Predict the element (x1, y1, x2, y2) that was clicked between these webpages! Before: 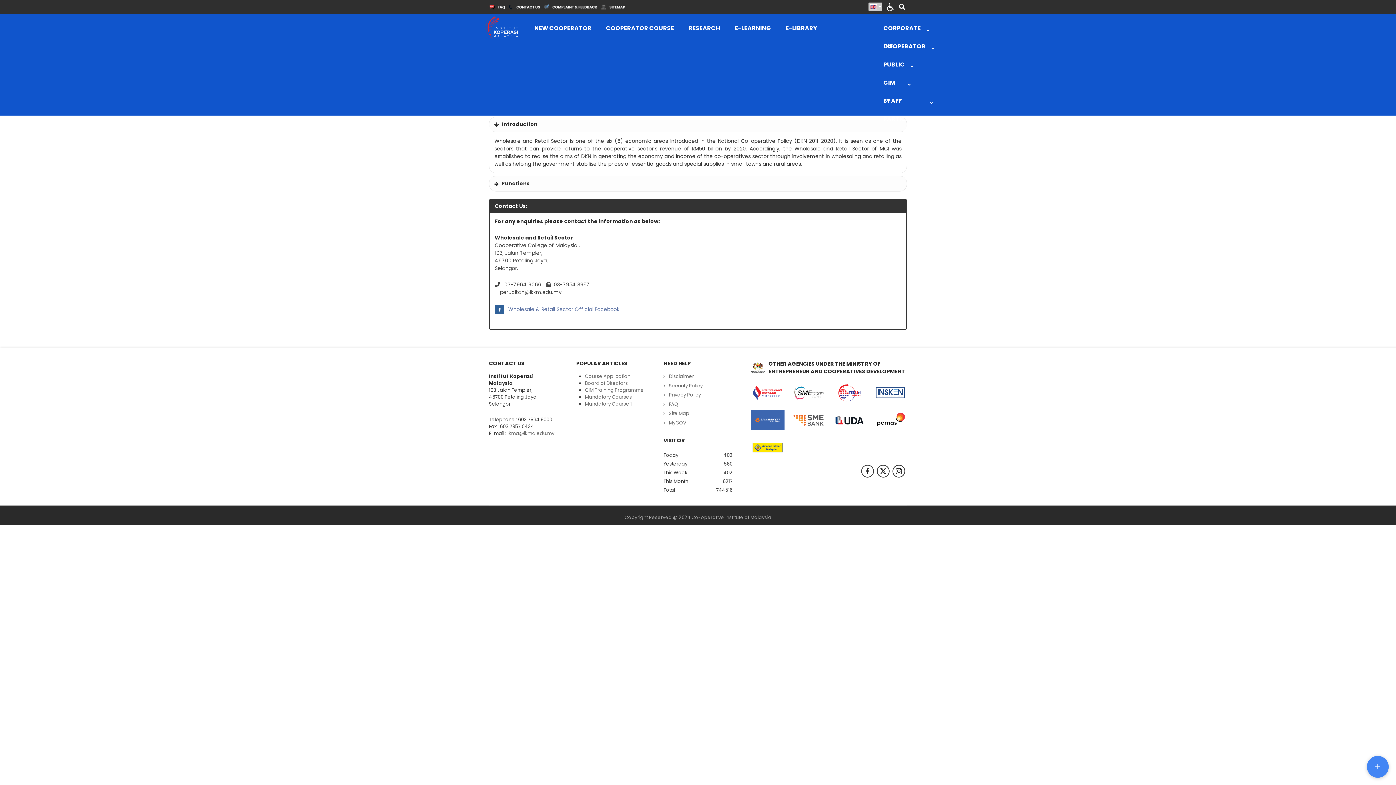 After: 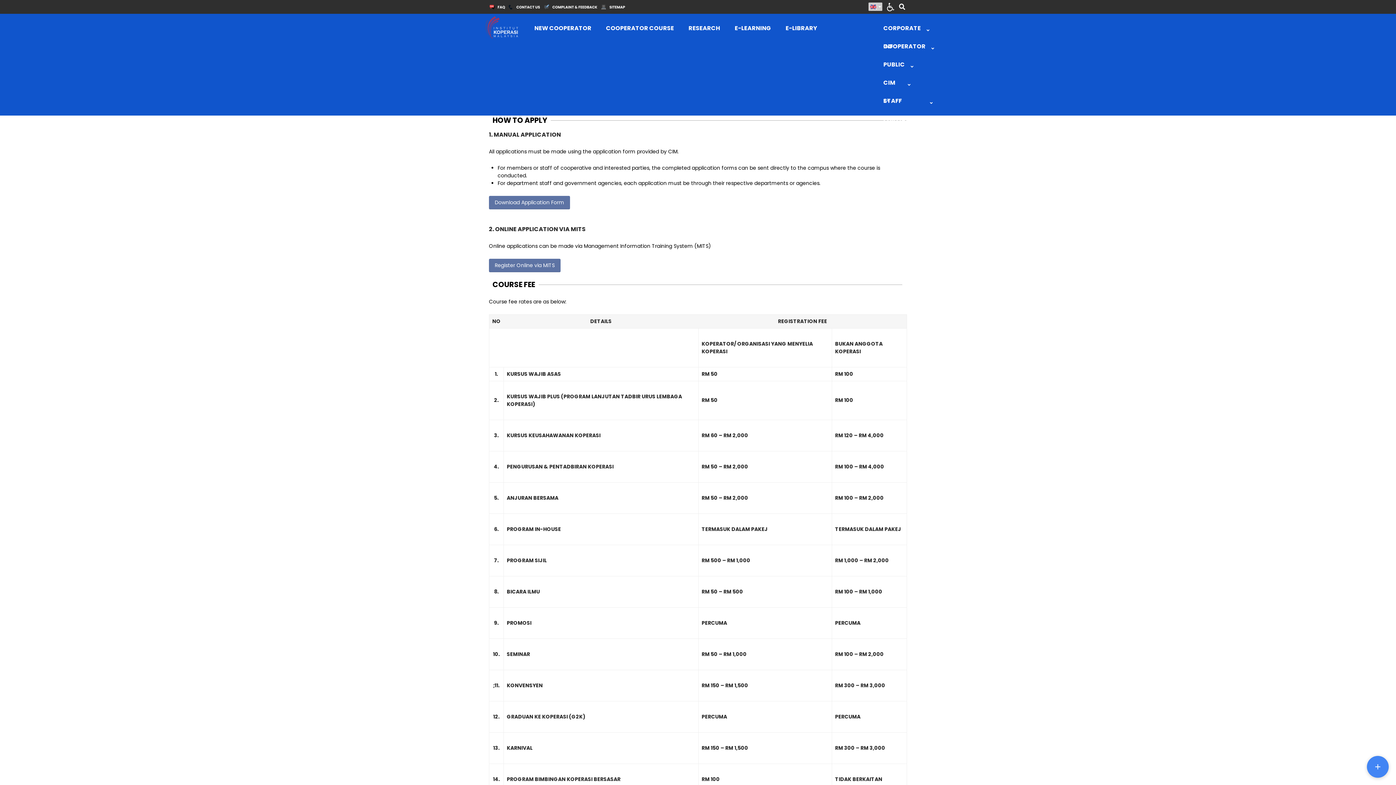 Action: bbox: (598, 19, 681, 37) label: COOPERATOR COURSE